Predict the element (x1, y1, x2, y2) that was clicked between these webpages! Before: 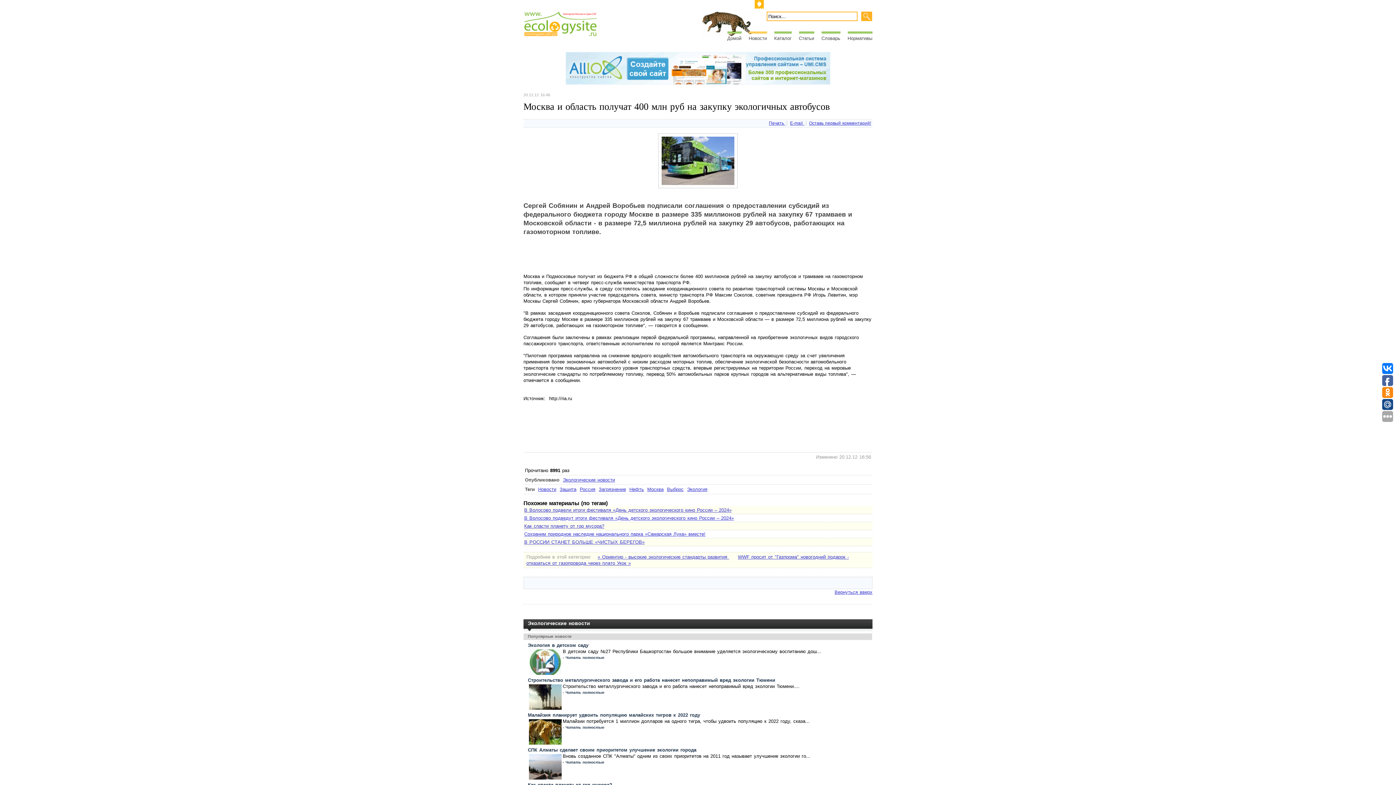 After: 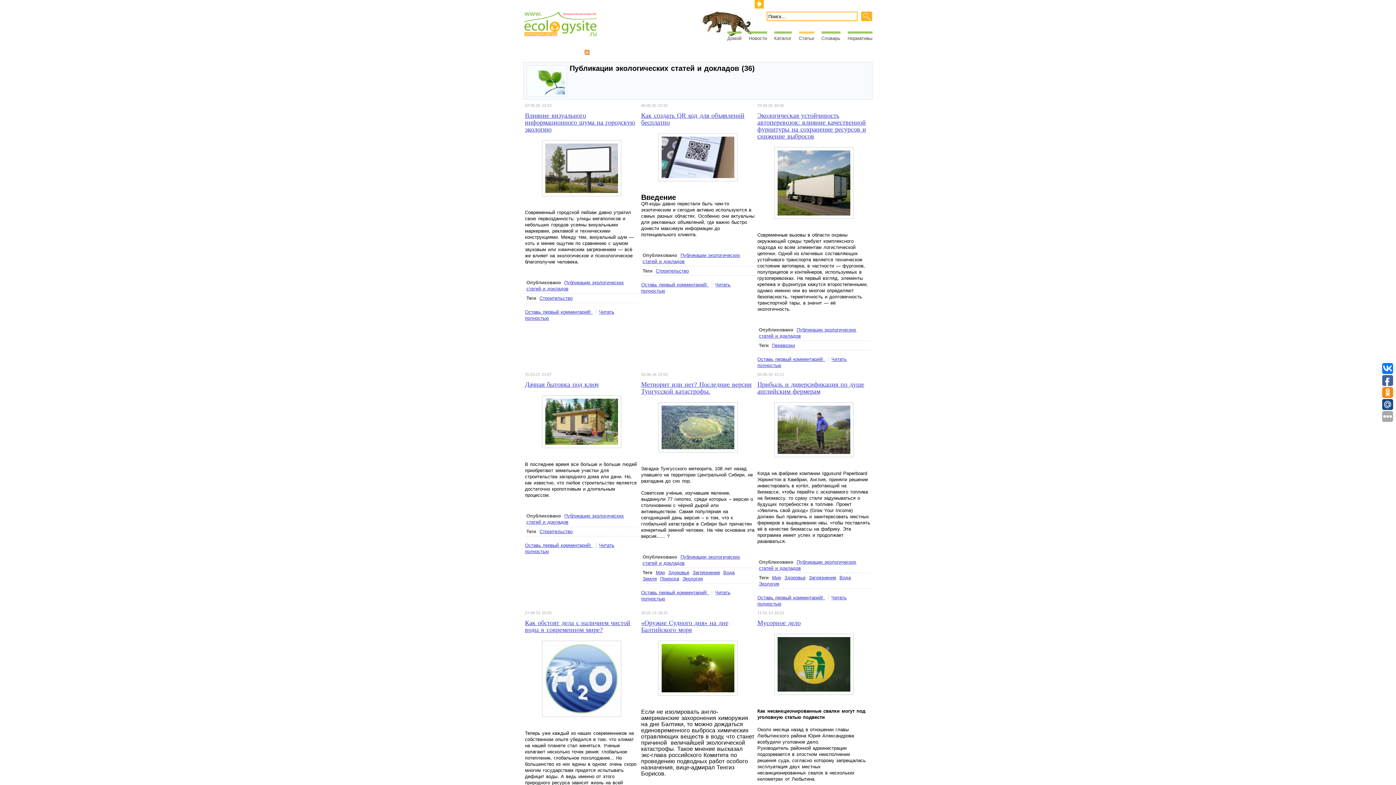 Action: label: Статьи bbox: (799, 31, 814, 42)